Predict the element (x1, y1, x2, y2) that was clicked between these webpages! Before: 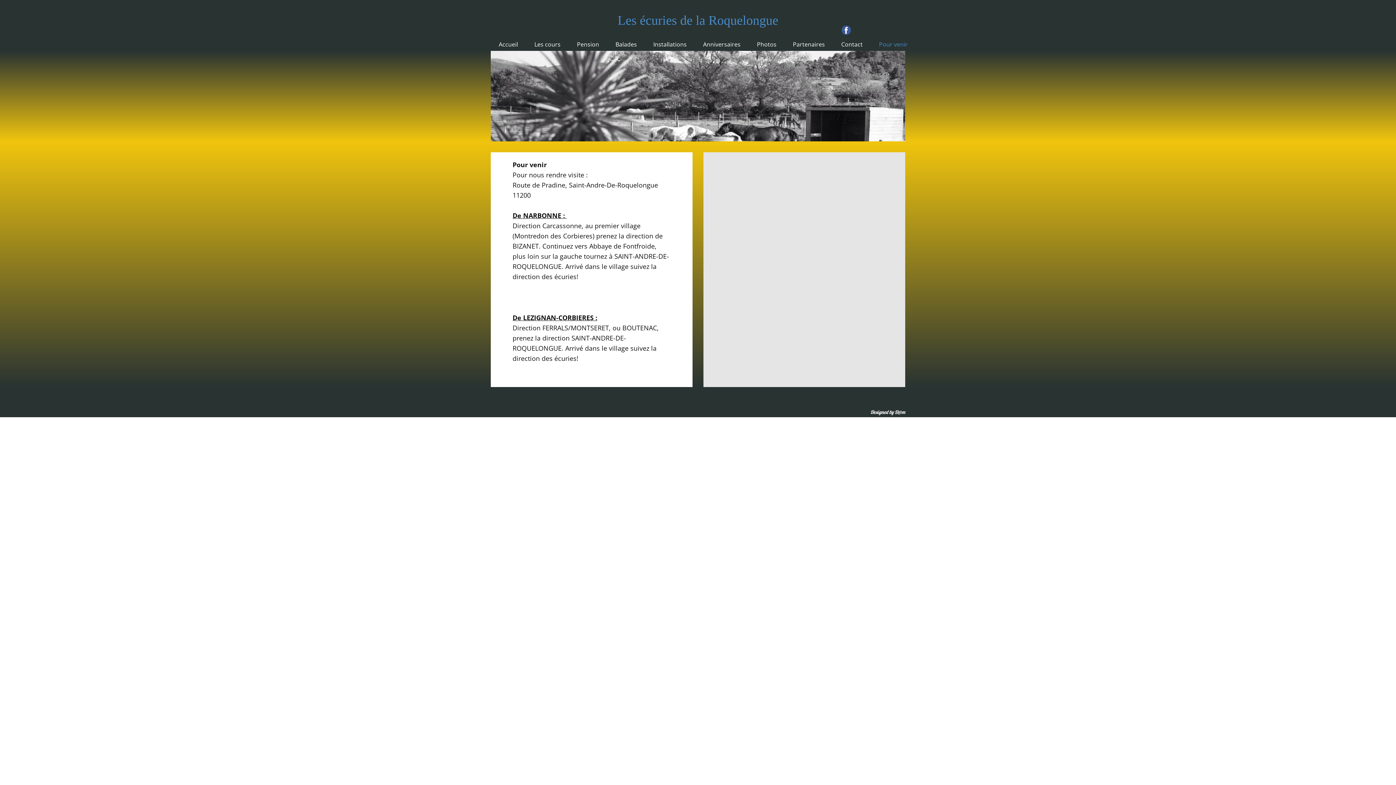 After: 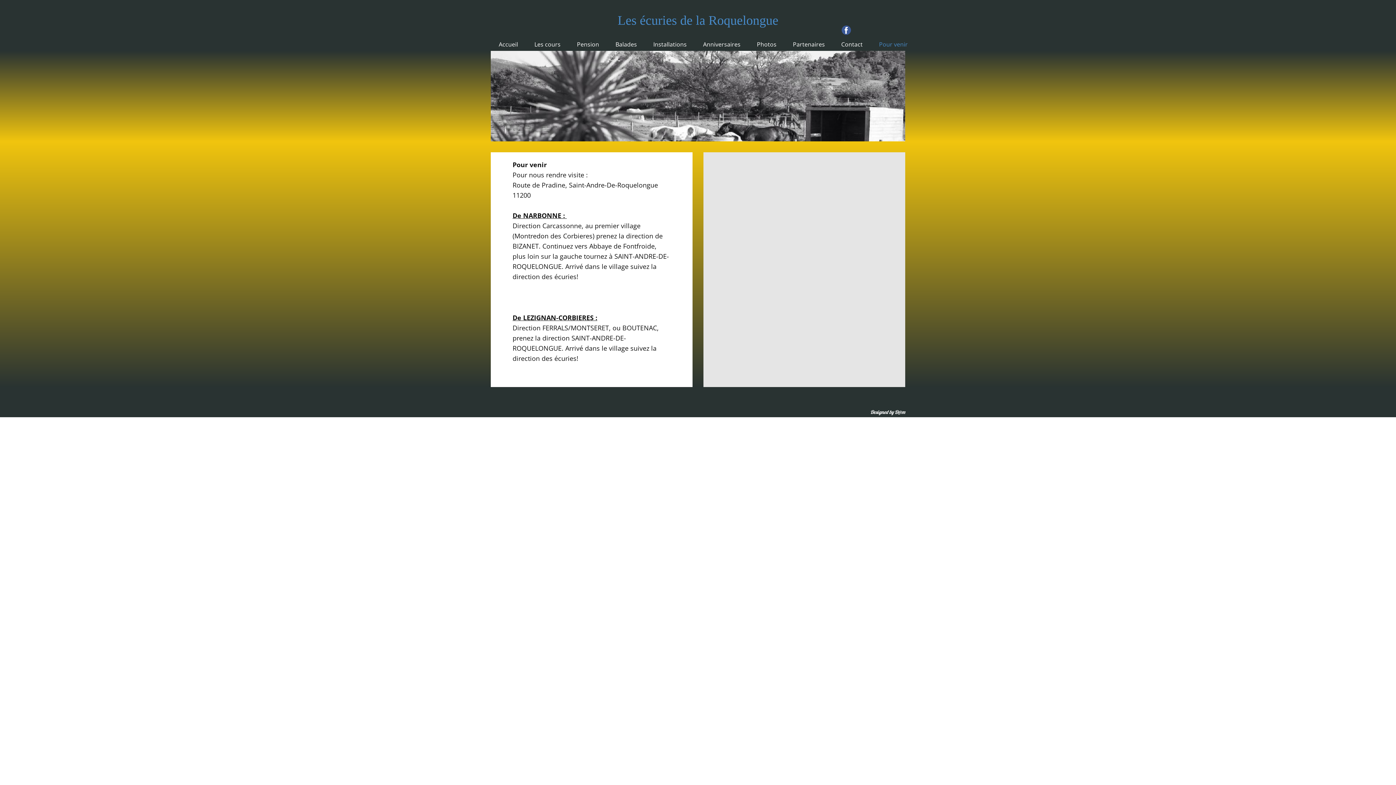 Action: bbox: (841, 25, 851, 34)